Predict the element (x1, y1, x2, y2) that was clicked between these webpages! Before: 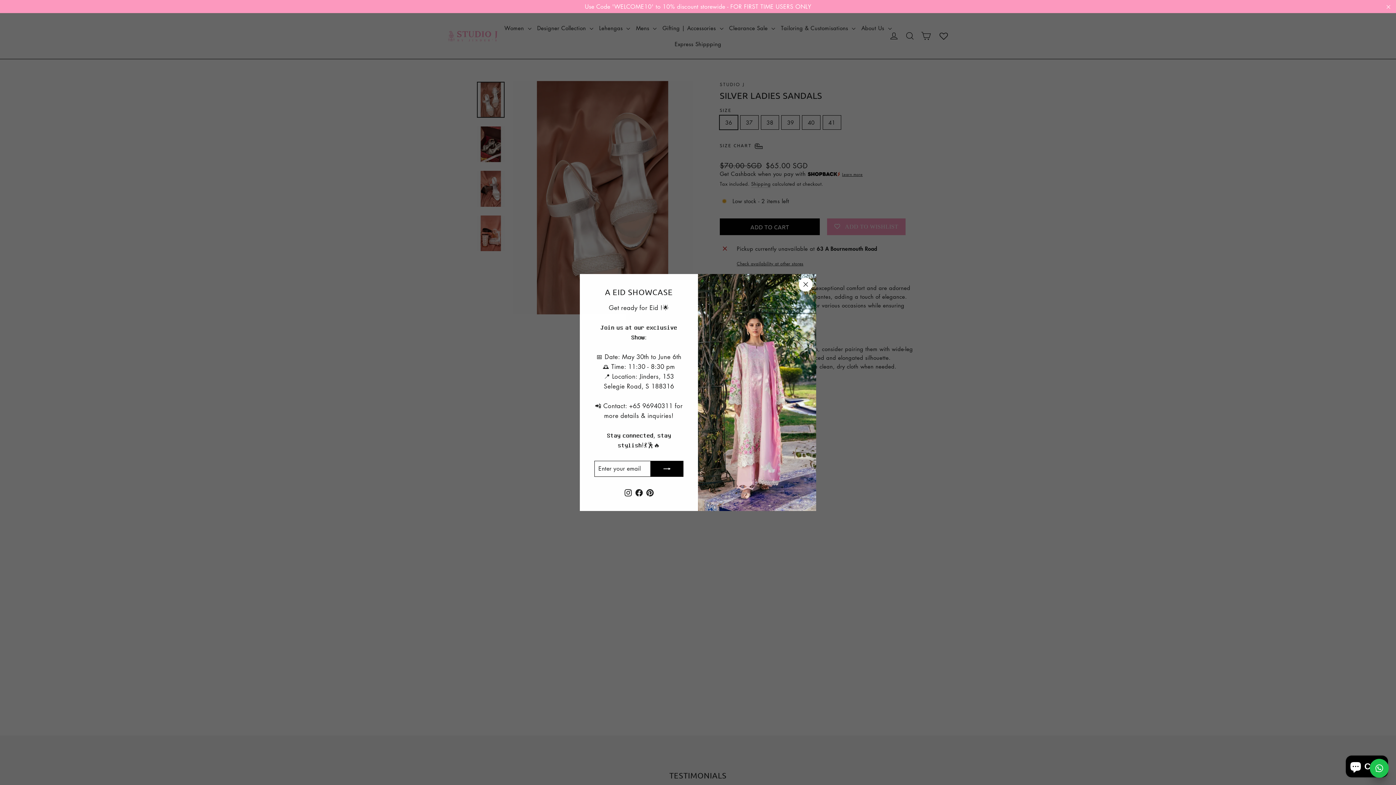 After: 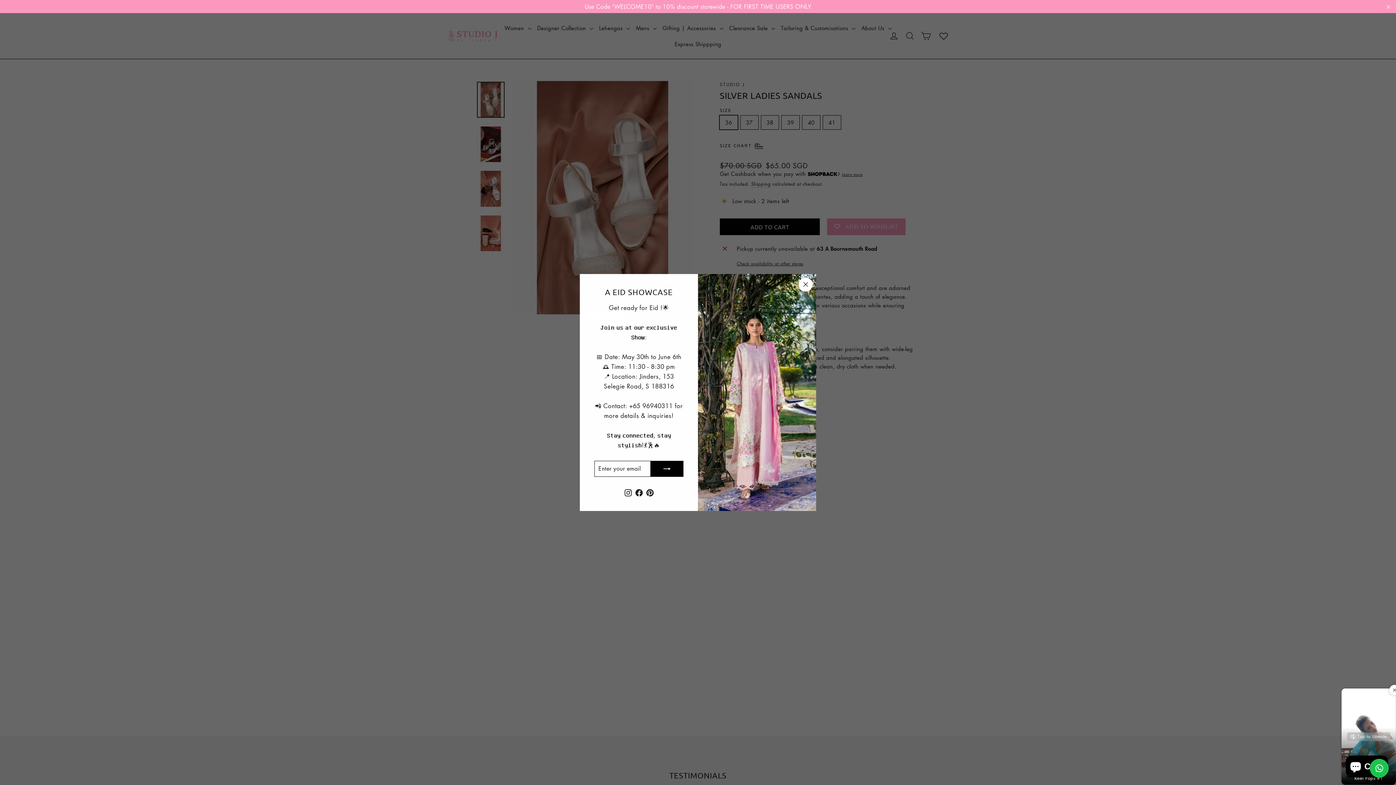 Action: label: Facebook bbox: (633, 487, 644, 496)